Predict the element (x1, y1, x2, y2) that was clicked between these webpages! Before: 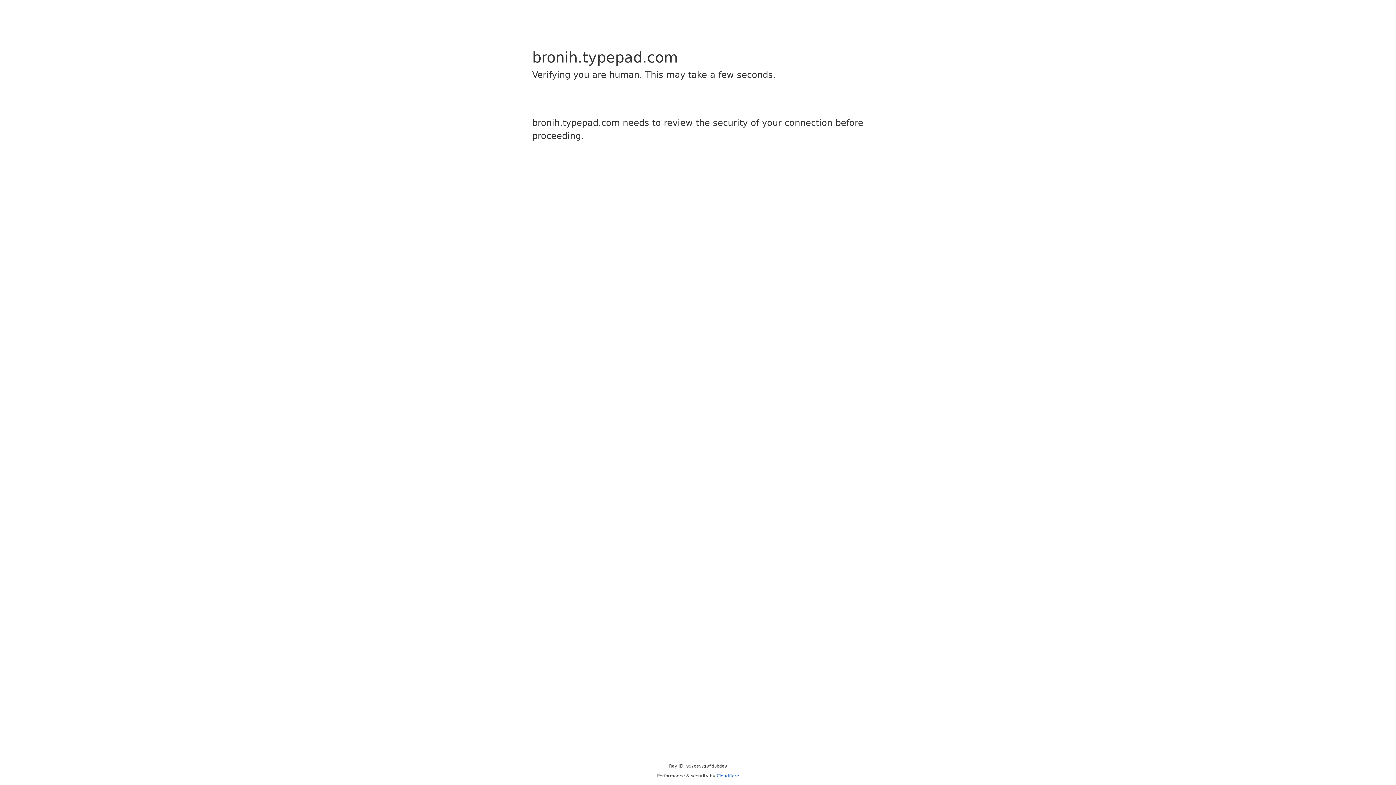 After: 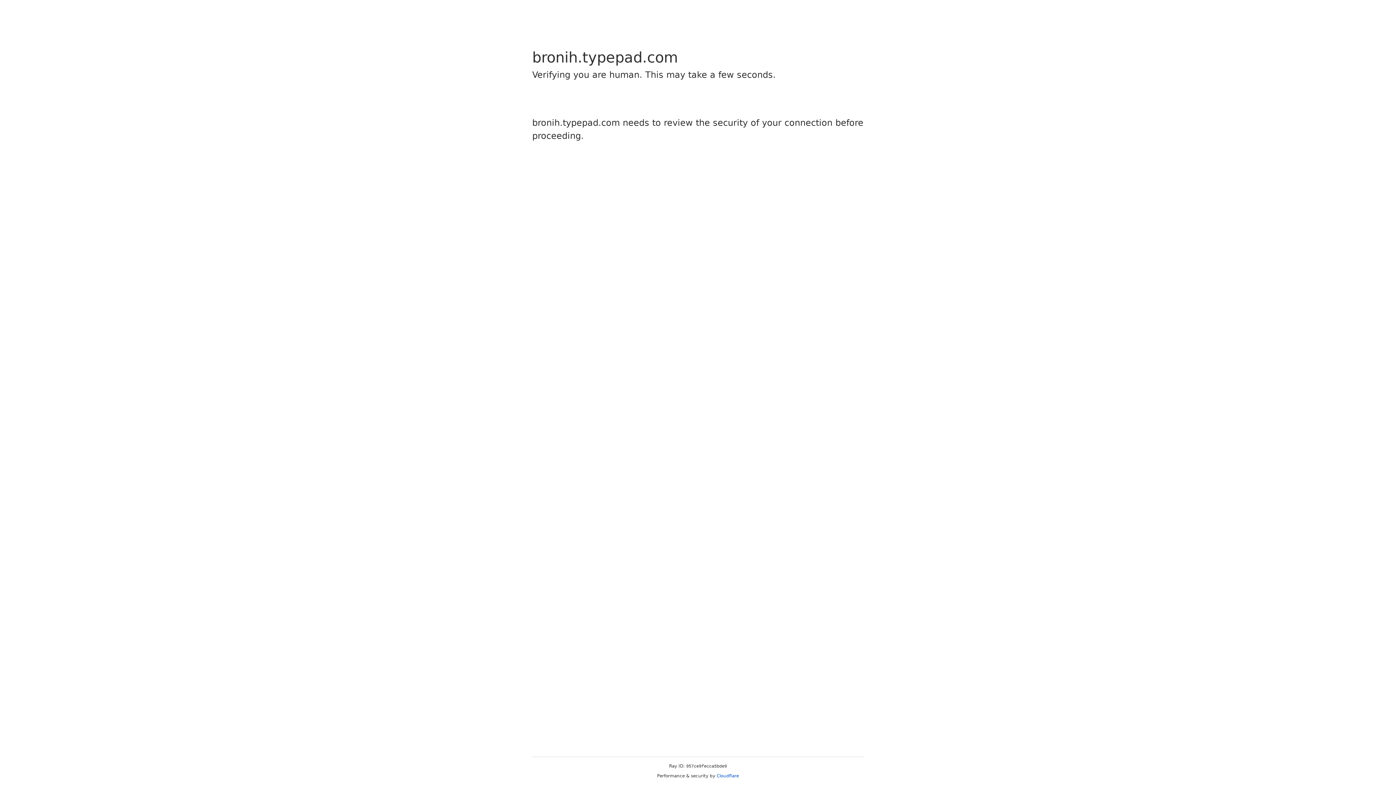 Action: bbox: (716, 773, 739, 778) label: Cloudflare